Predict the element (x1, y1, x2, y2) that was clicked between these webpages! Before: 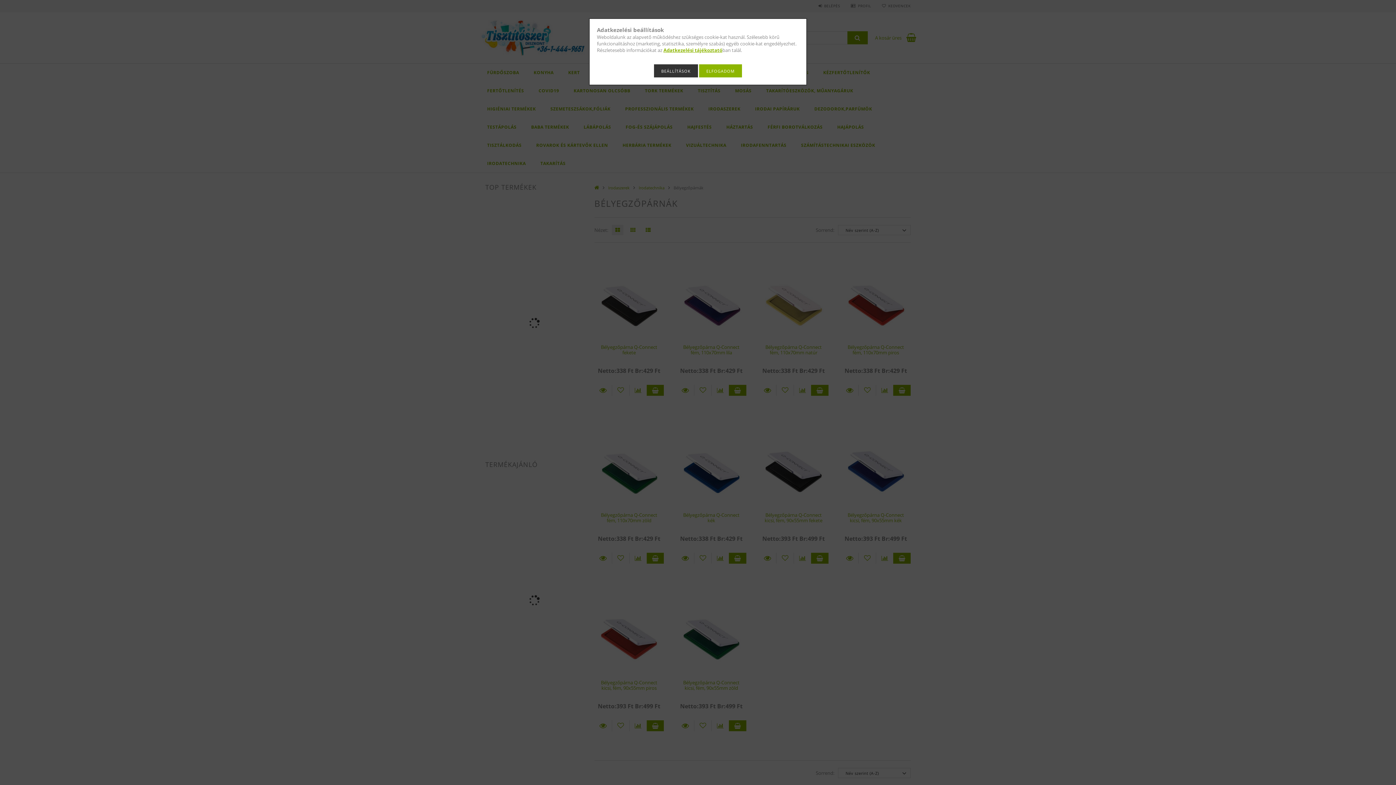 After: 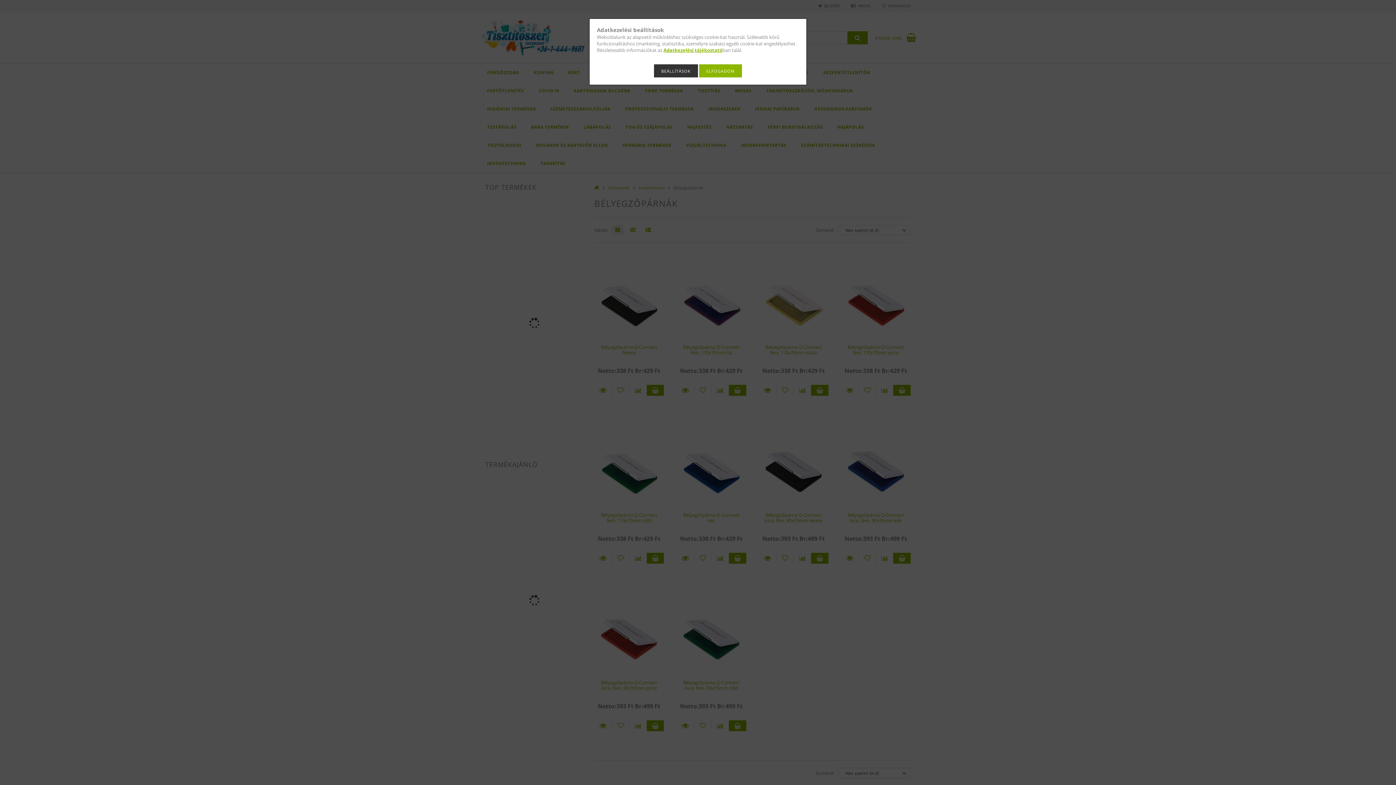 Action: bbox: (663, 46, 722, 53) label: Adatkezelési tájékoztató